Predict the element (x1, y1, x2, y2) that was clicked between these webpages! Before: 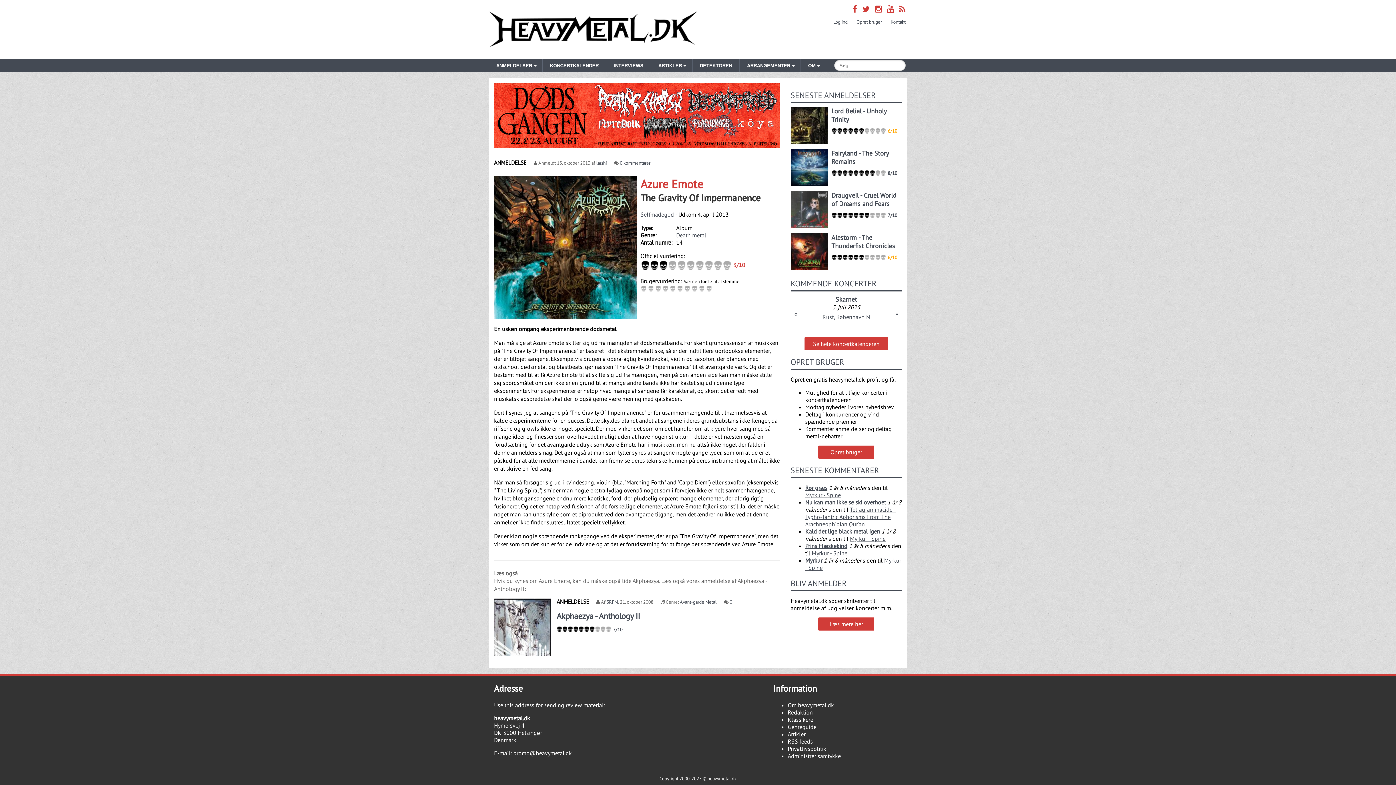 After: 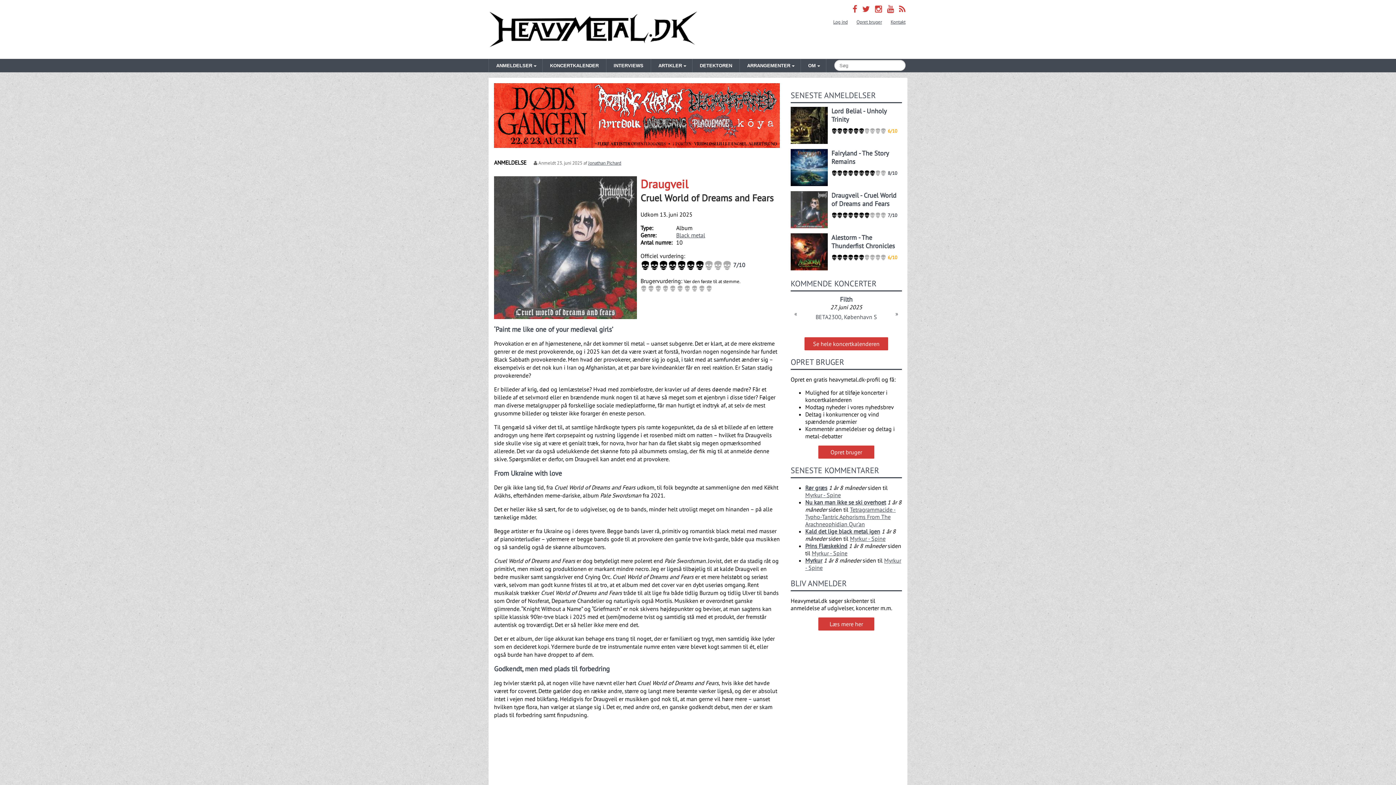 Action: label: Draugveil - Cruel World of Dreams and Fears bbox: (831, 191, 896, 207)